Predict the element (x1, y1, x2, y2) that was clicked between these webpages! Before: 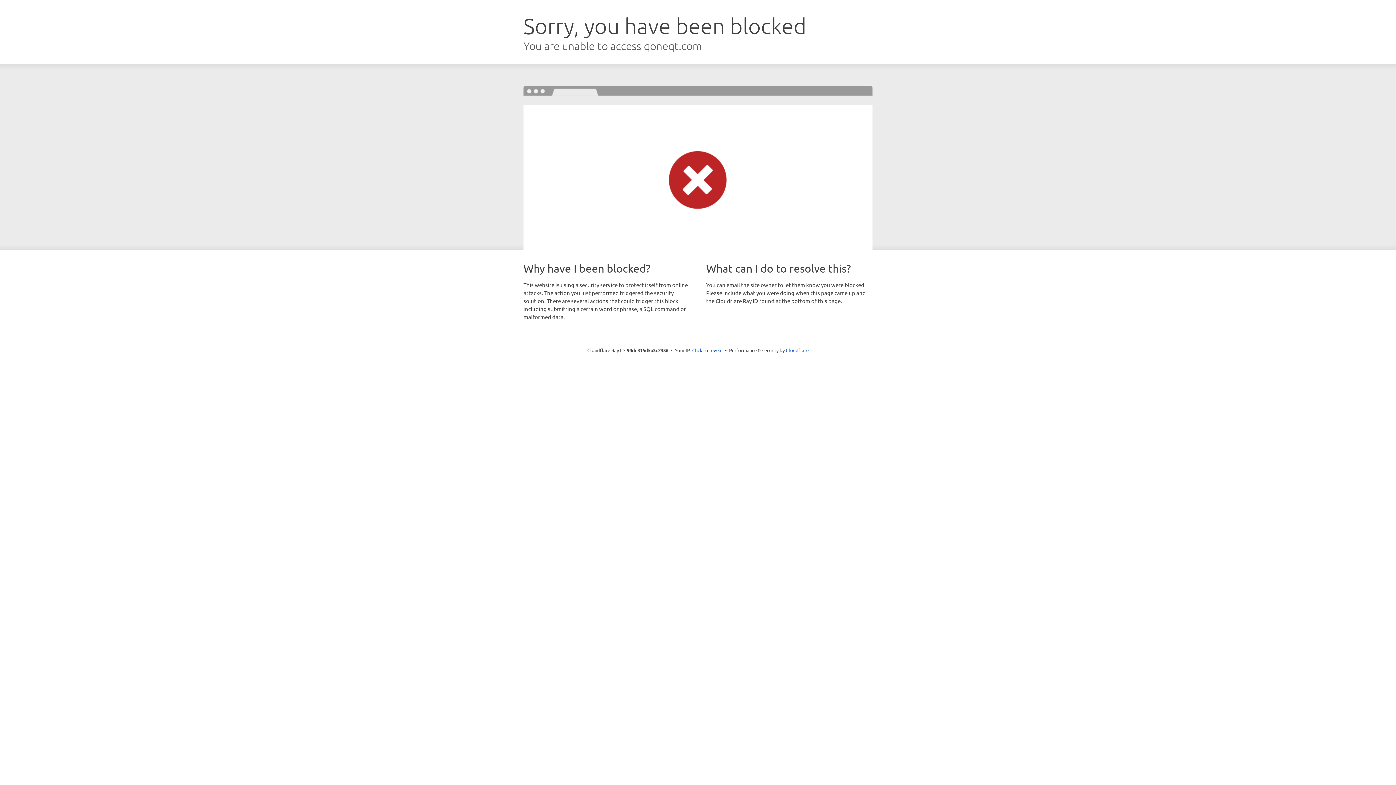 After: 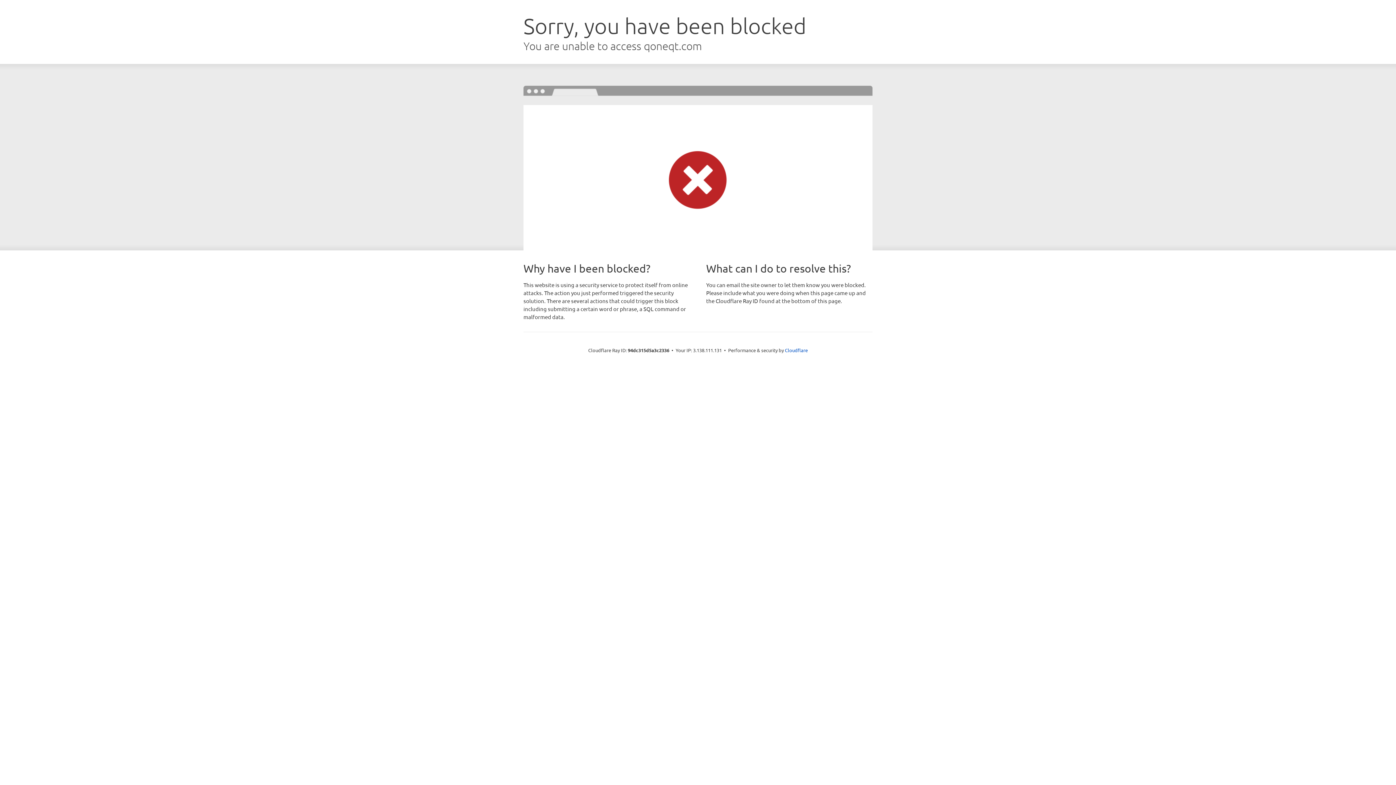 Action: bbox: (692, 346, 722, 353) label: Click to reveal